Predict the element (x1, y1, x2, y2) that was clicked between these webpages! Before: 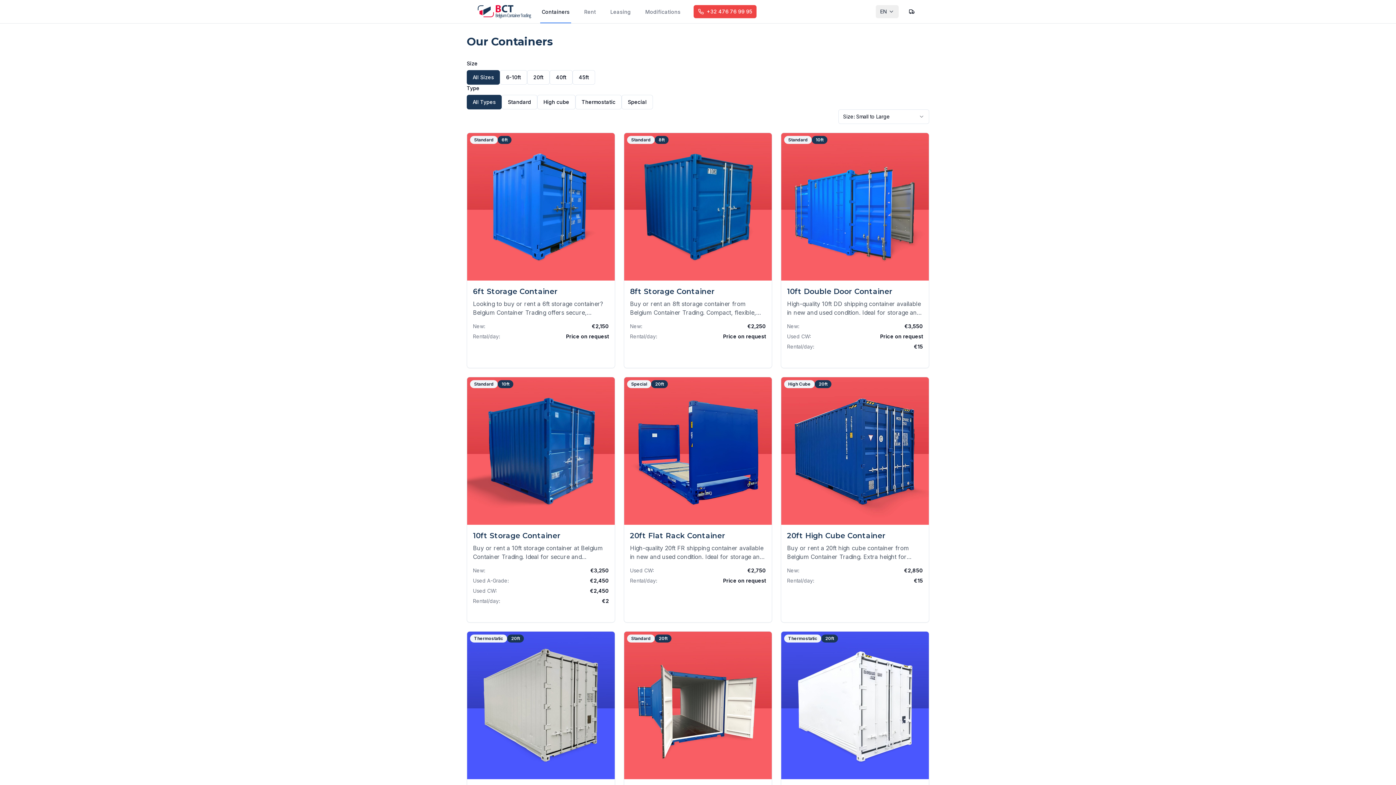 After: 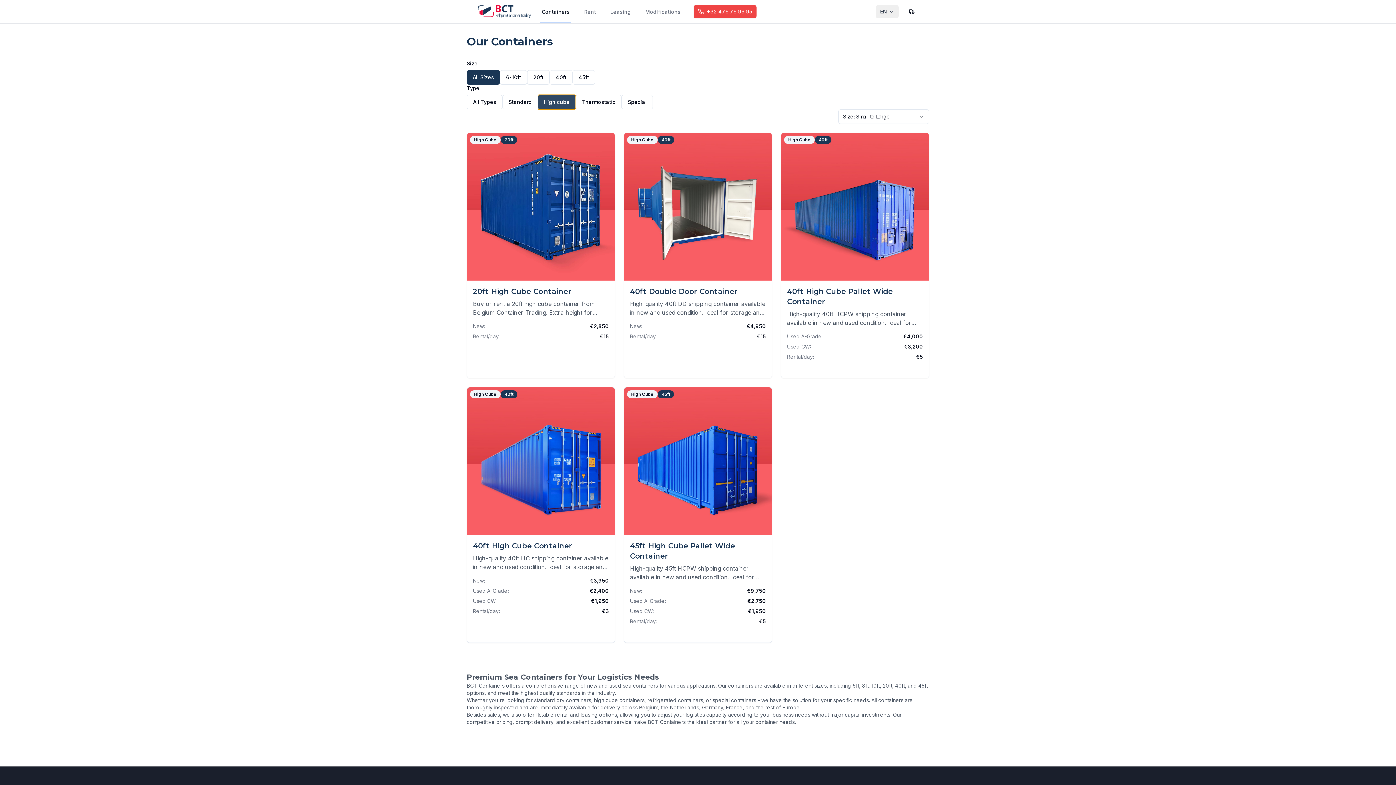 Action: bbox: (537, 94, 575, 109) label: High cube